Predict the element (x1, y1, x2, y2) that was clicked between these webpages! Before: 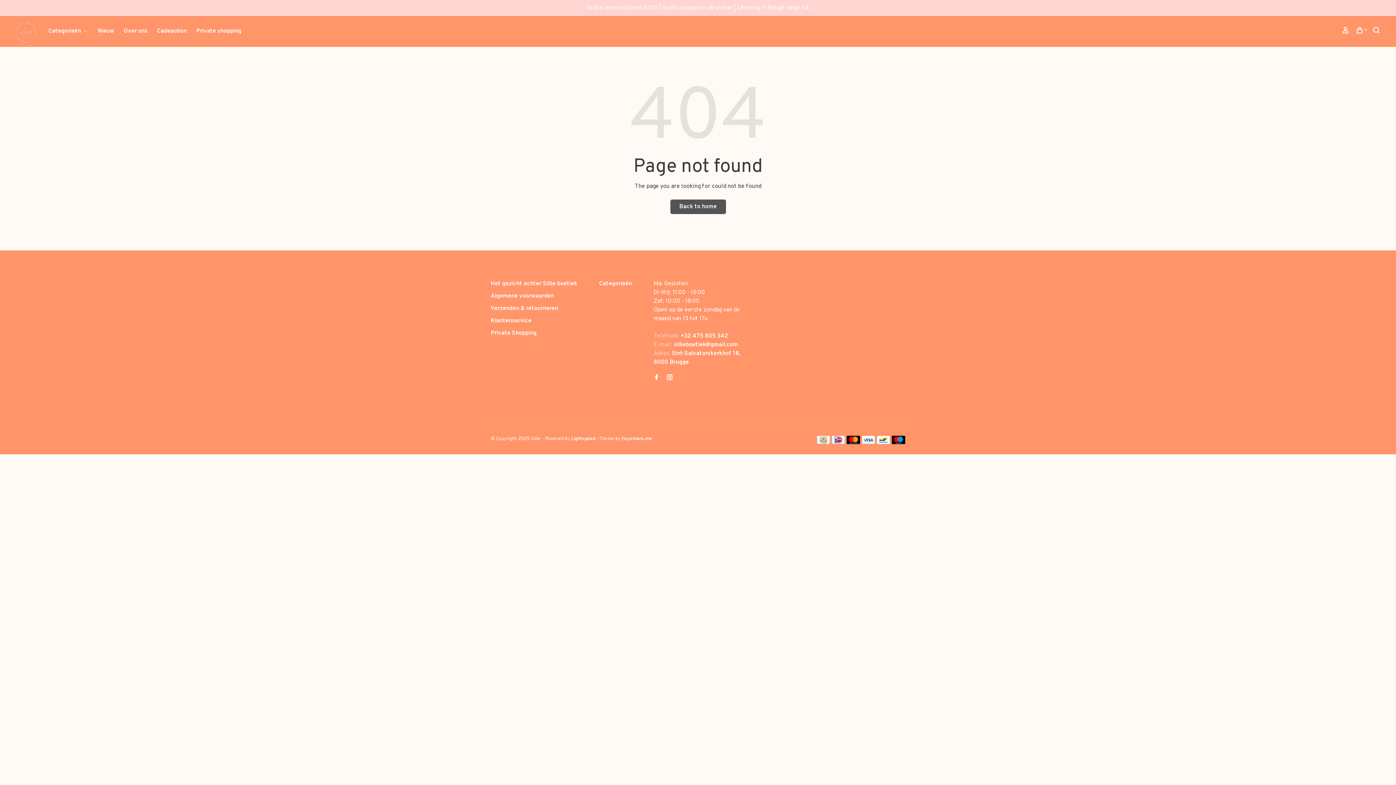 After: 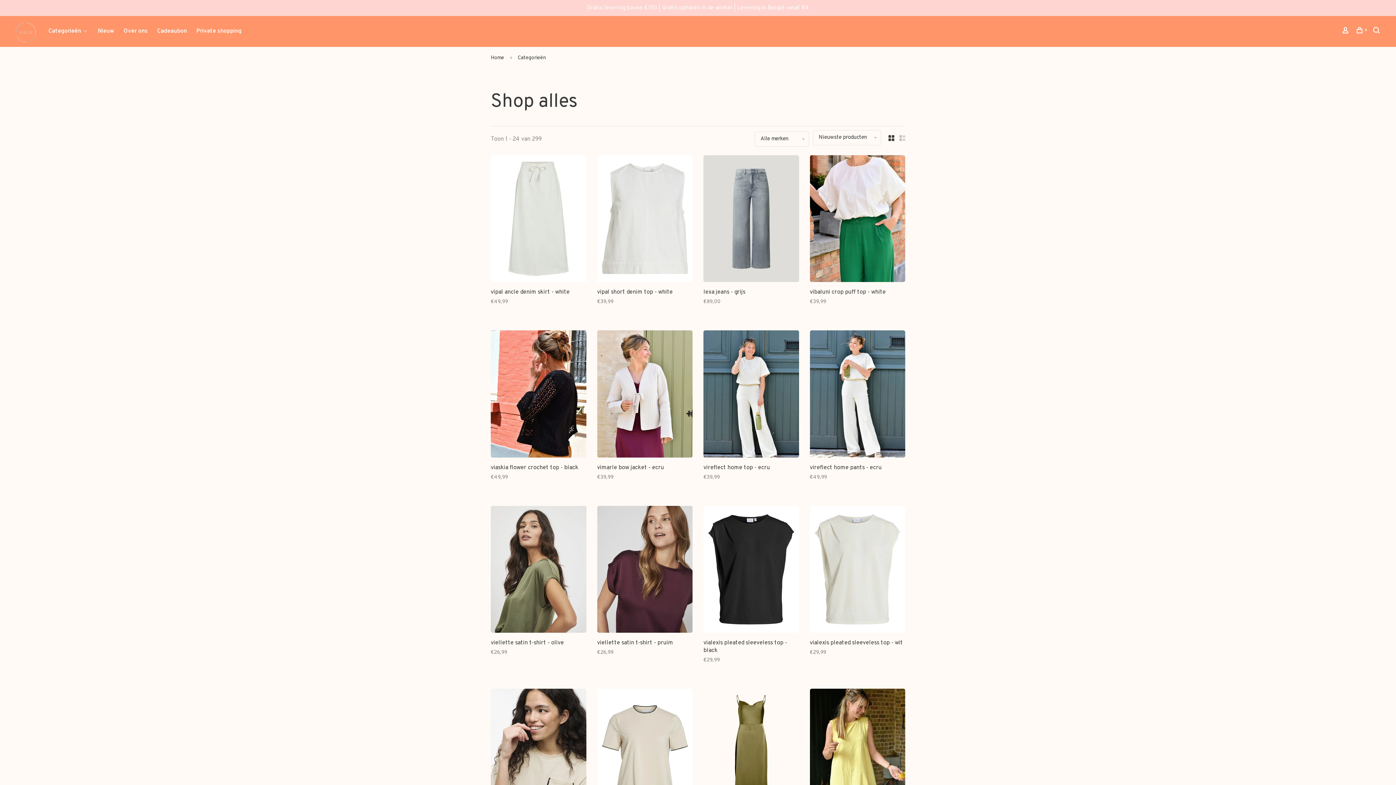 Action: label: Categorieën bbox: (599, 280, 632, 287)